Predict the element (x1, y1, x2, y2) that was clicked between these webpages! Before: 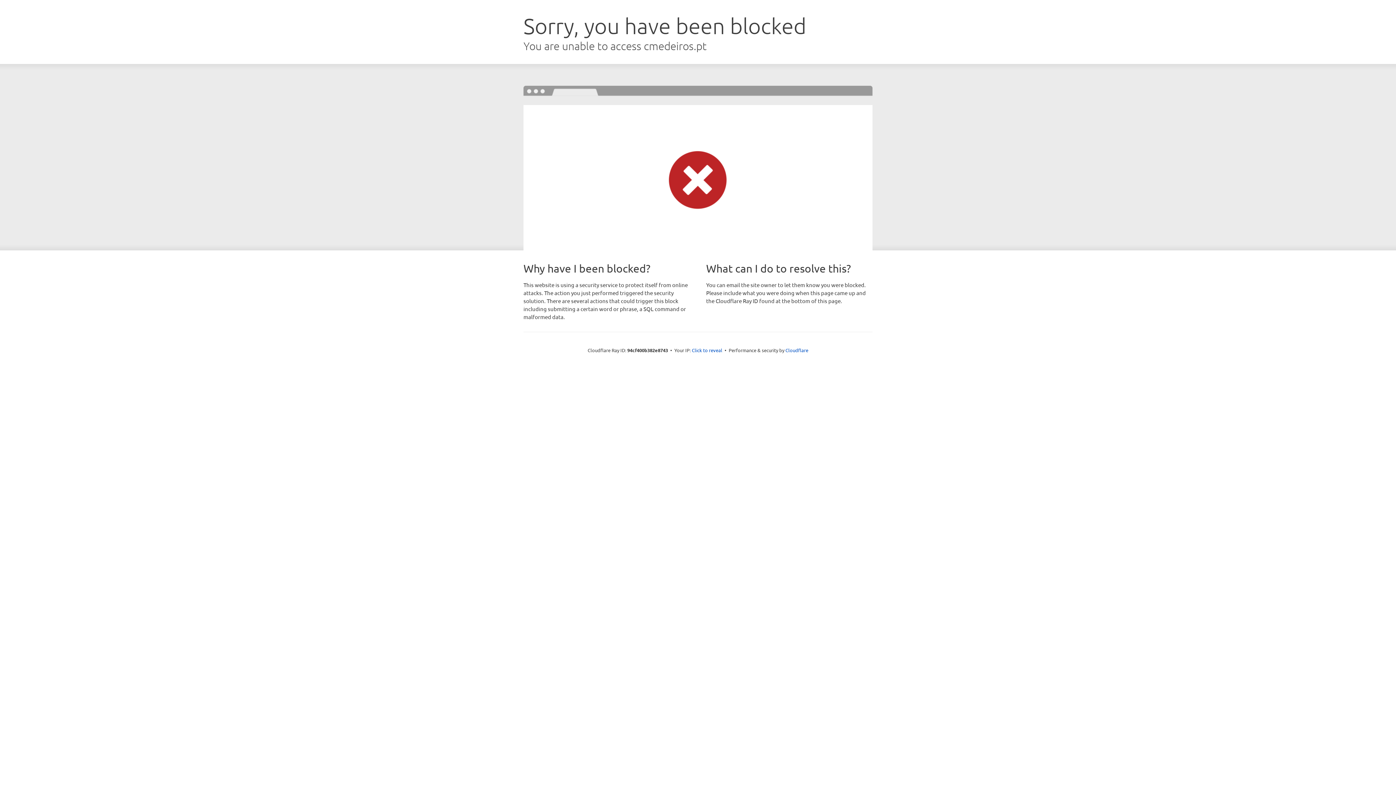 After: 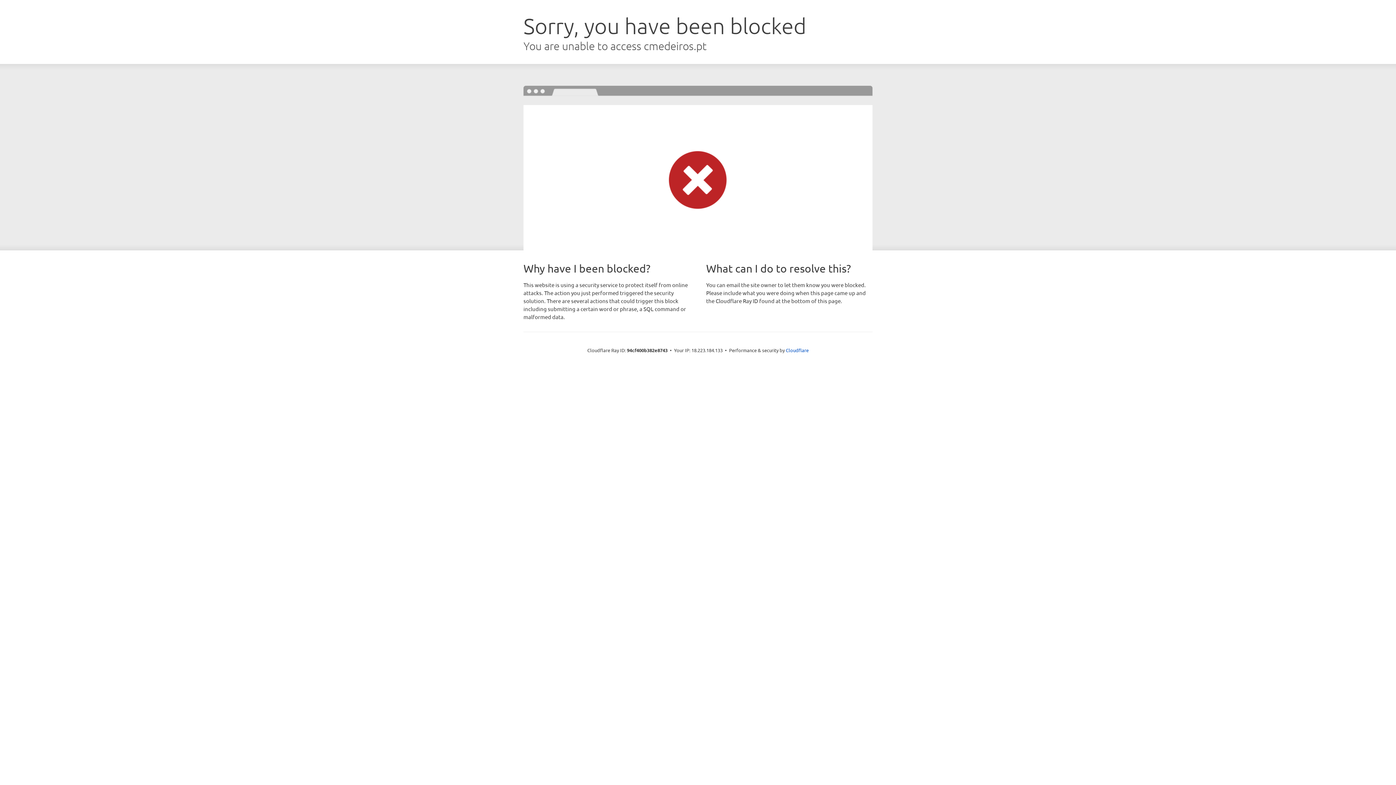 Action: label: Click to reveal bbox: (692, 346, 722, 353)